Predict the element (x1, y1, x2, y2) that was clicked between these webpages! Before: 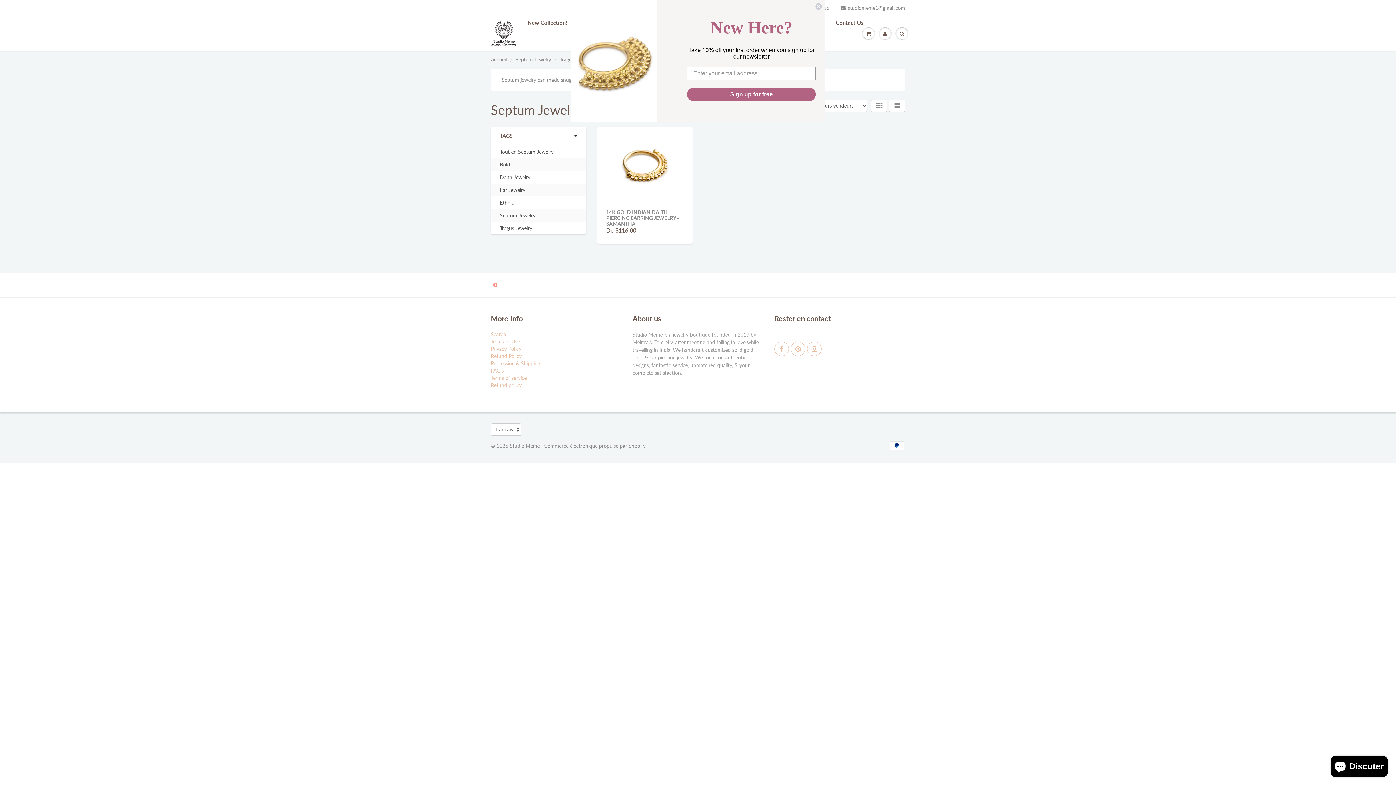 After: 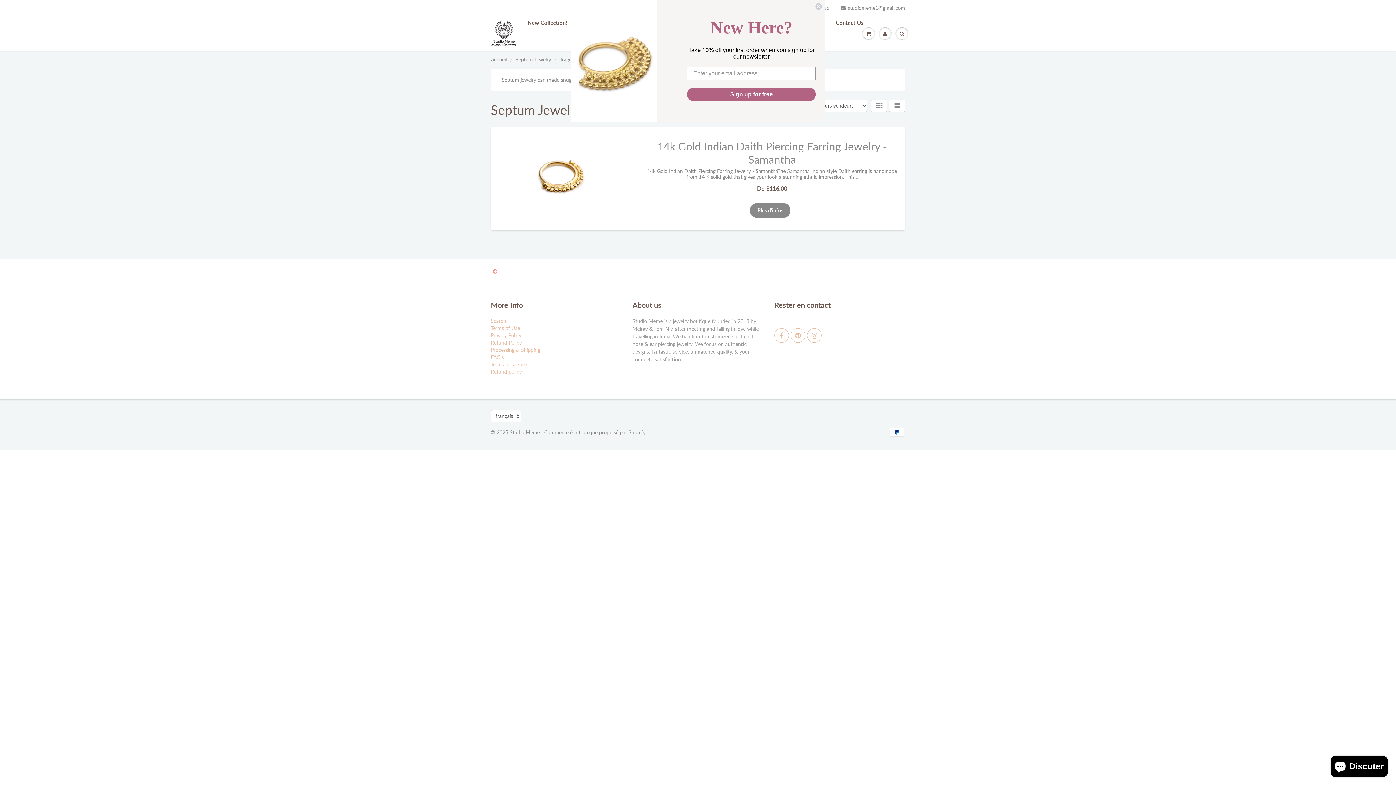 Action: bbox: (889, 99, 905, 111)